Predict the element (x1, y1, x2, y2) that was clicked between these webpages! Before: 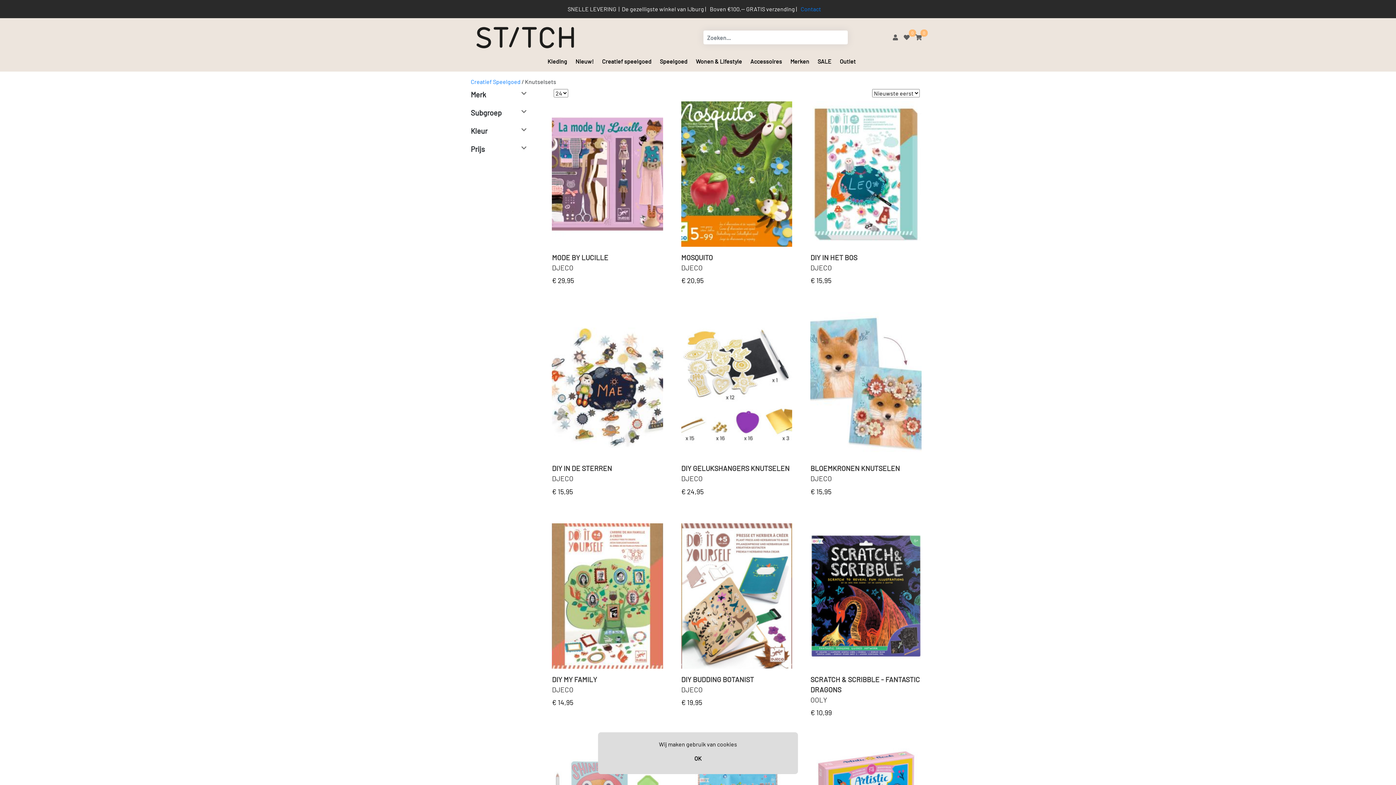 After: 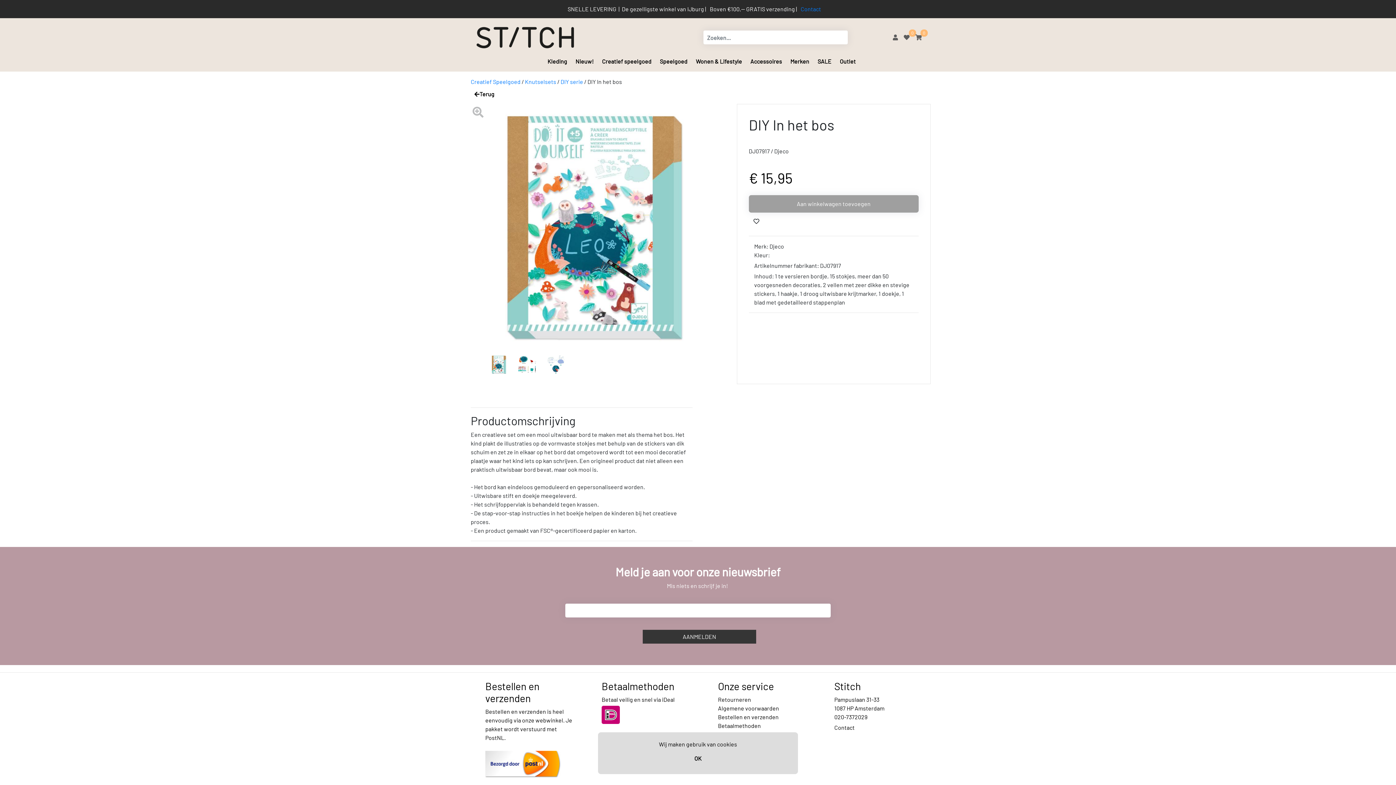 Action: label: DIY IN HET BOS

DJECO

€ 15,95 bbox: (807, 97, 925, 291)